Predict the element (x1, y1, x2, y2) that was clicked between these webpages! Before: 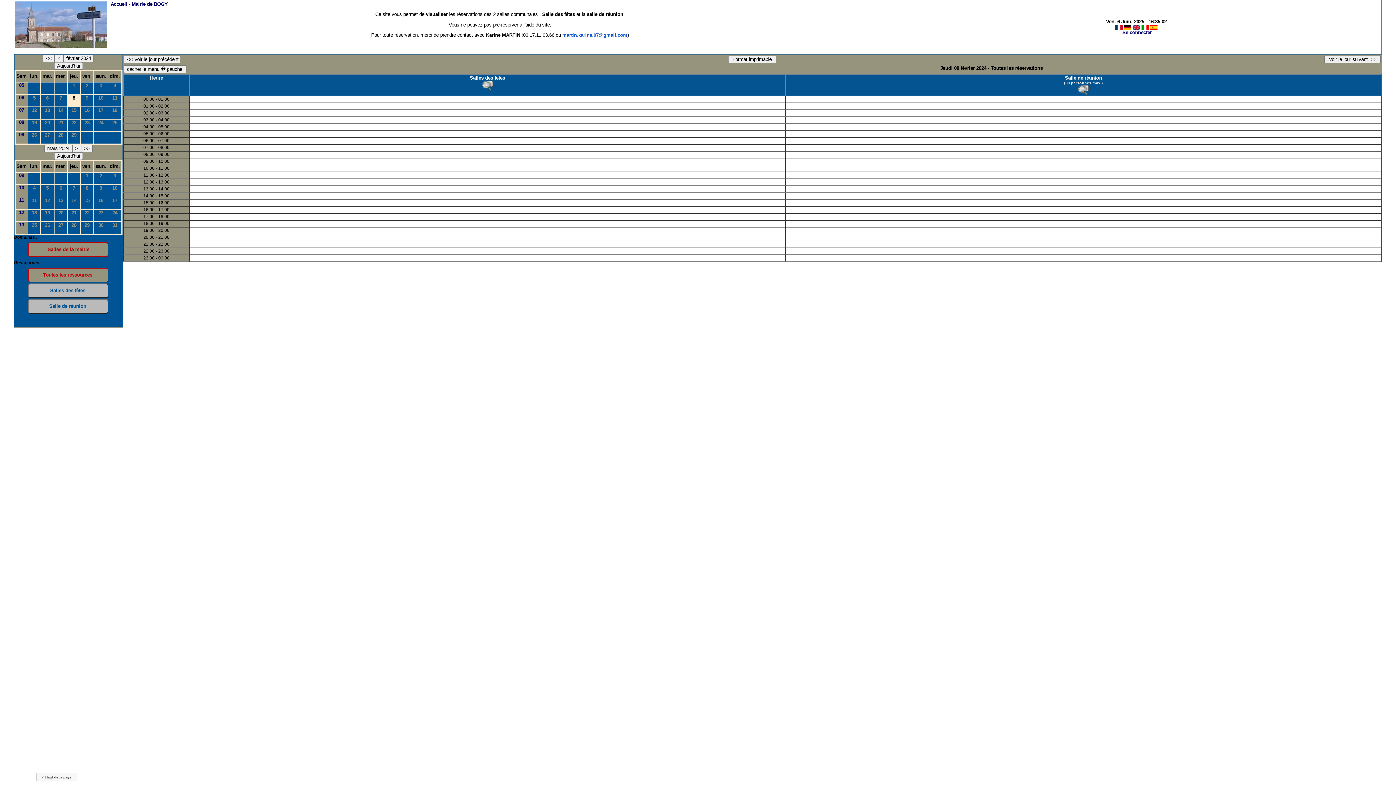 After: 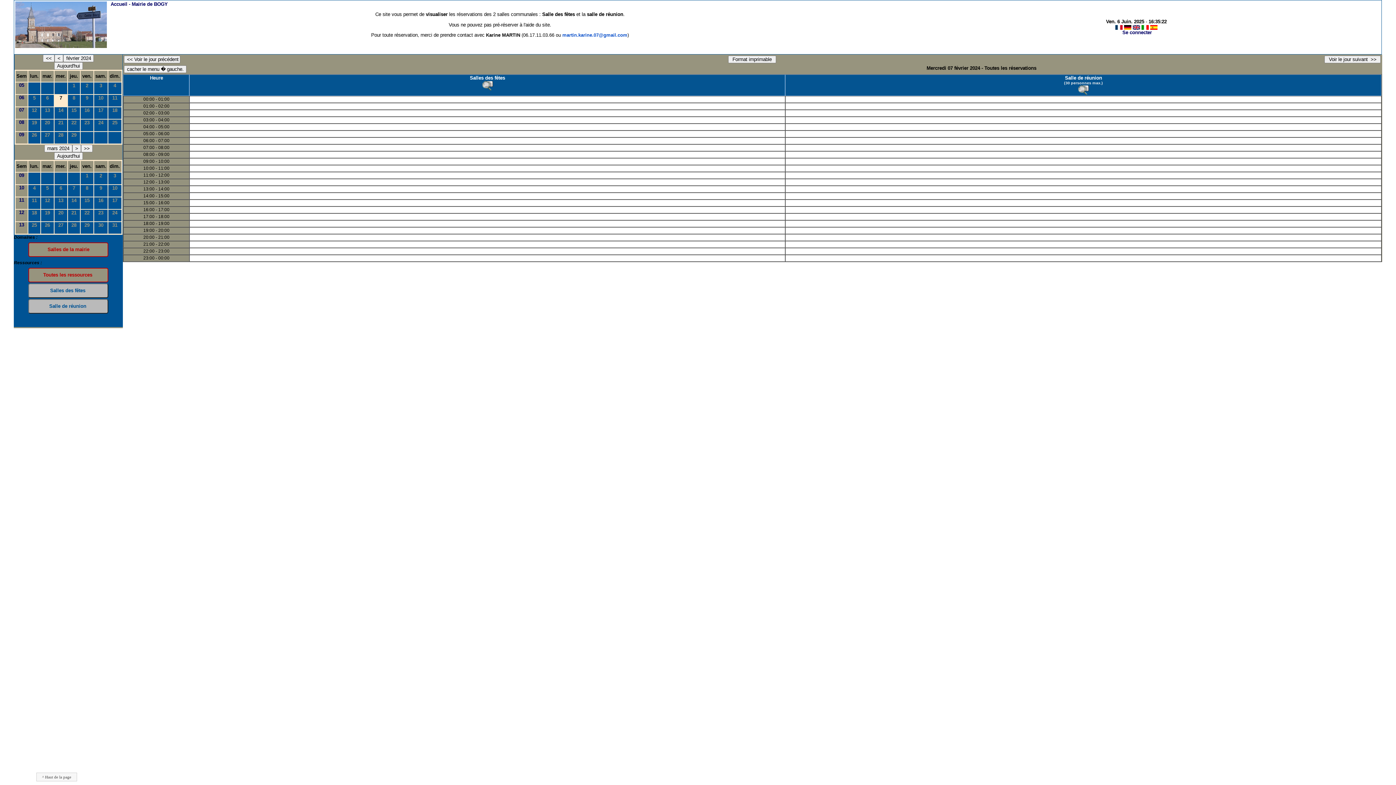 Action: label: 7 bbox: (54, 95, 66, 106)